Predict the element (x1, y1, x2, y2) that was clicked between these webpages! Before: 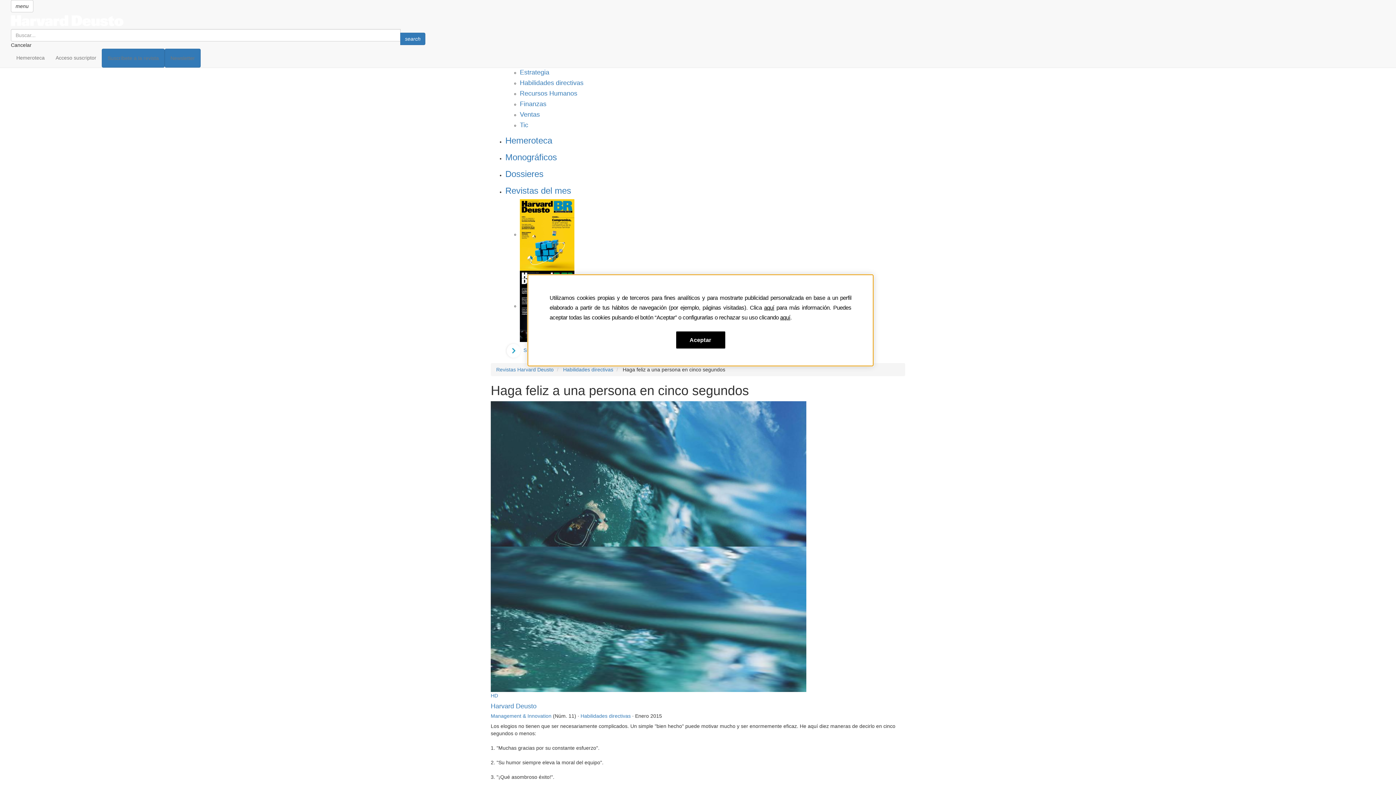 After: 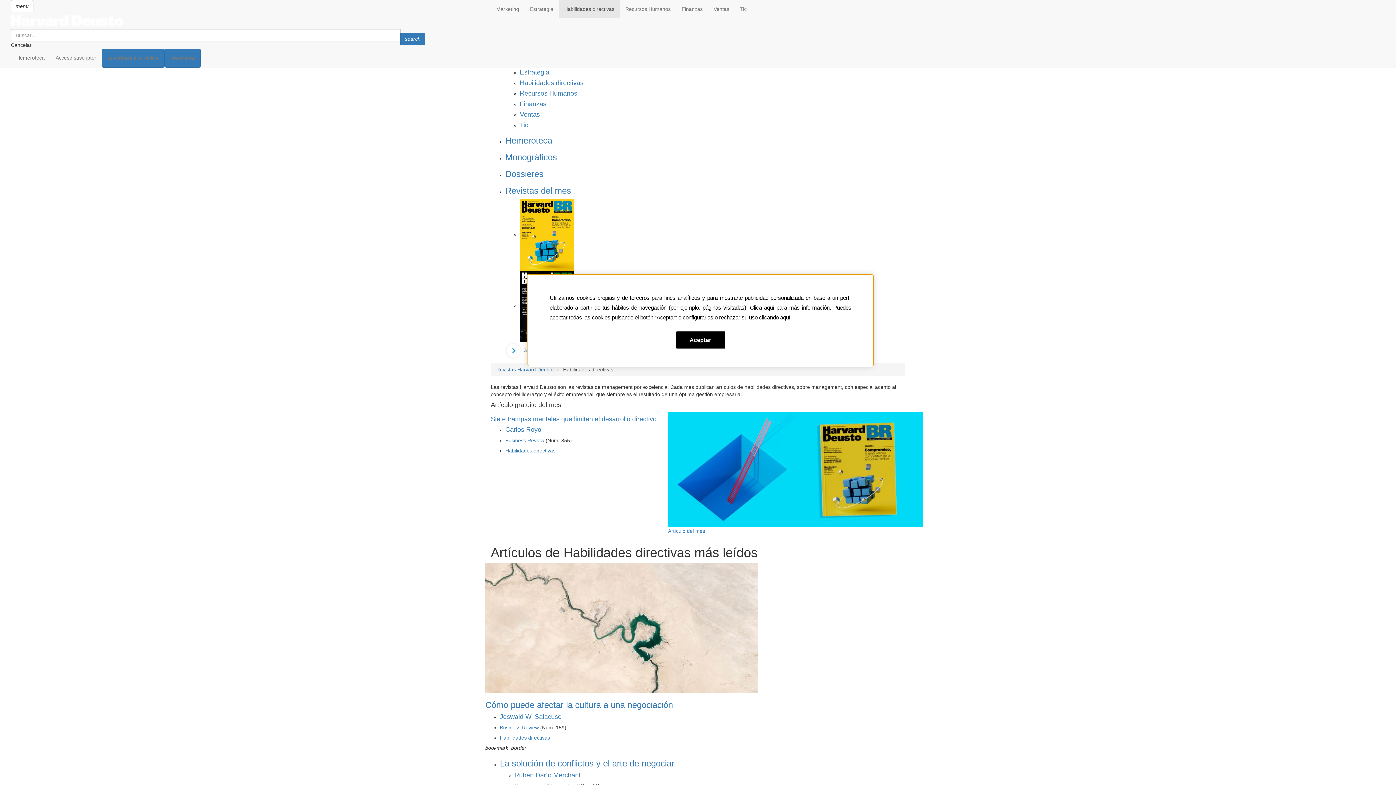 Action: label: Habilidades directivas bbox: (563, 367, 613, 372)